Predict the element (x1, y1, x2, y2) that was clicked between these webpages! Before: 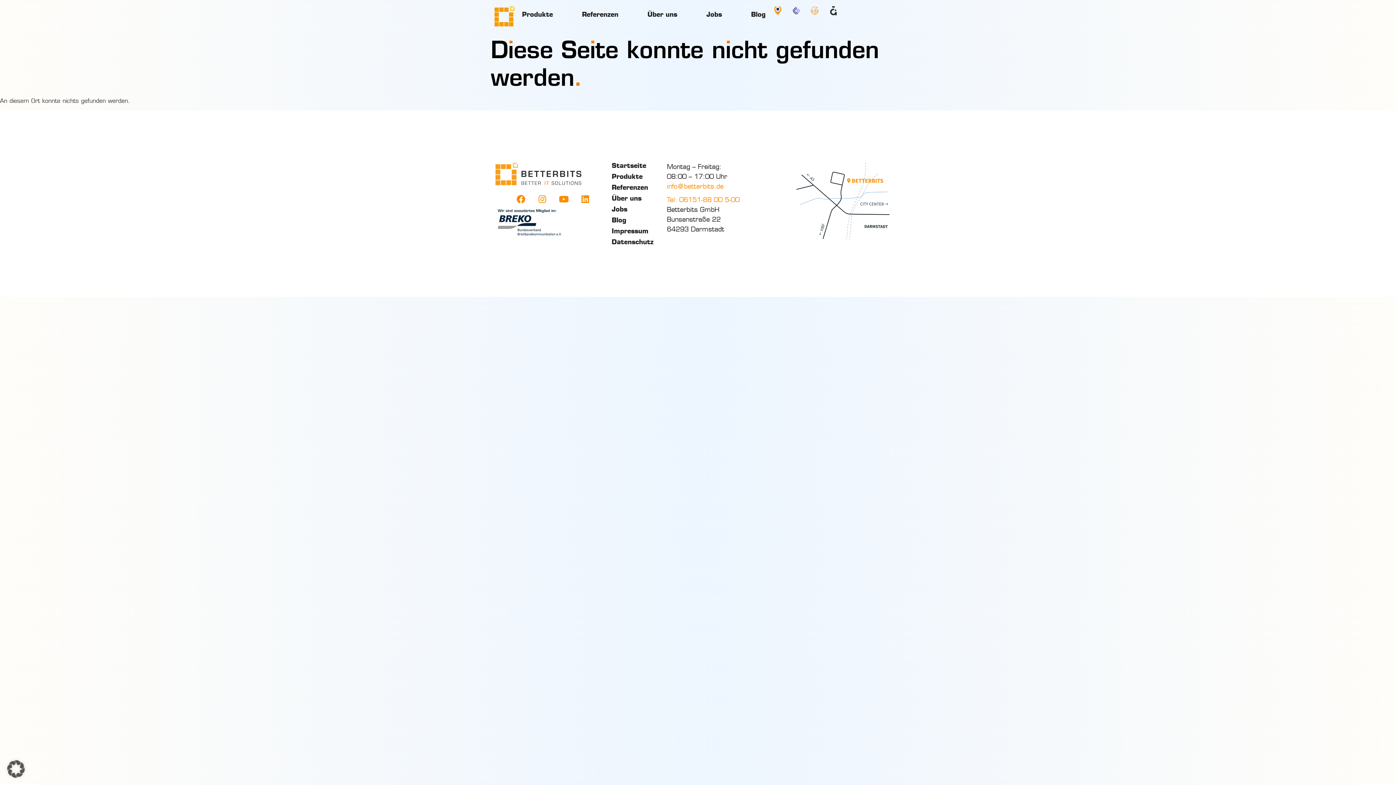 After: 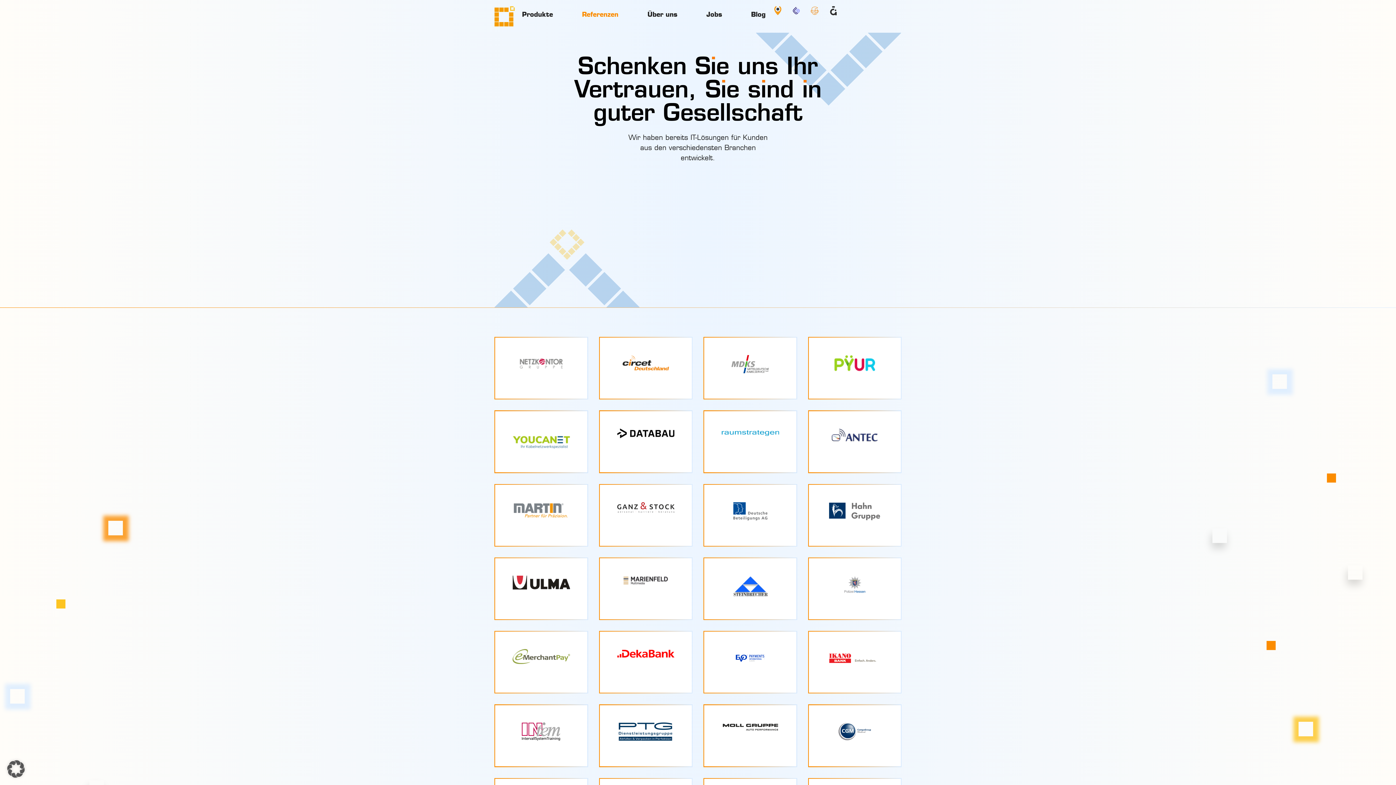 Action: label: Referenzen bbox: (611, 183, 667, 191)